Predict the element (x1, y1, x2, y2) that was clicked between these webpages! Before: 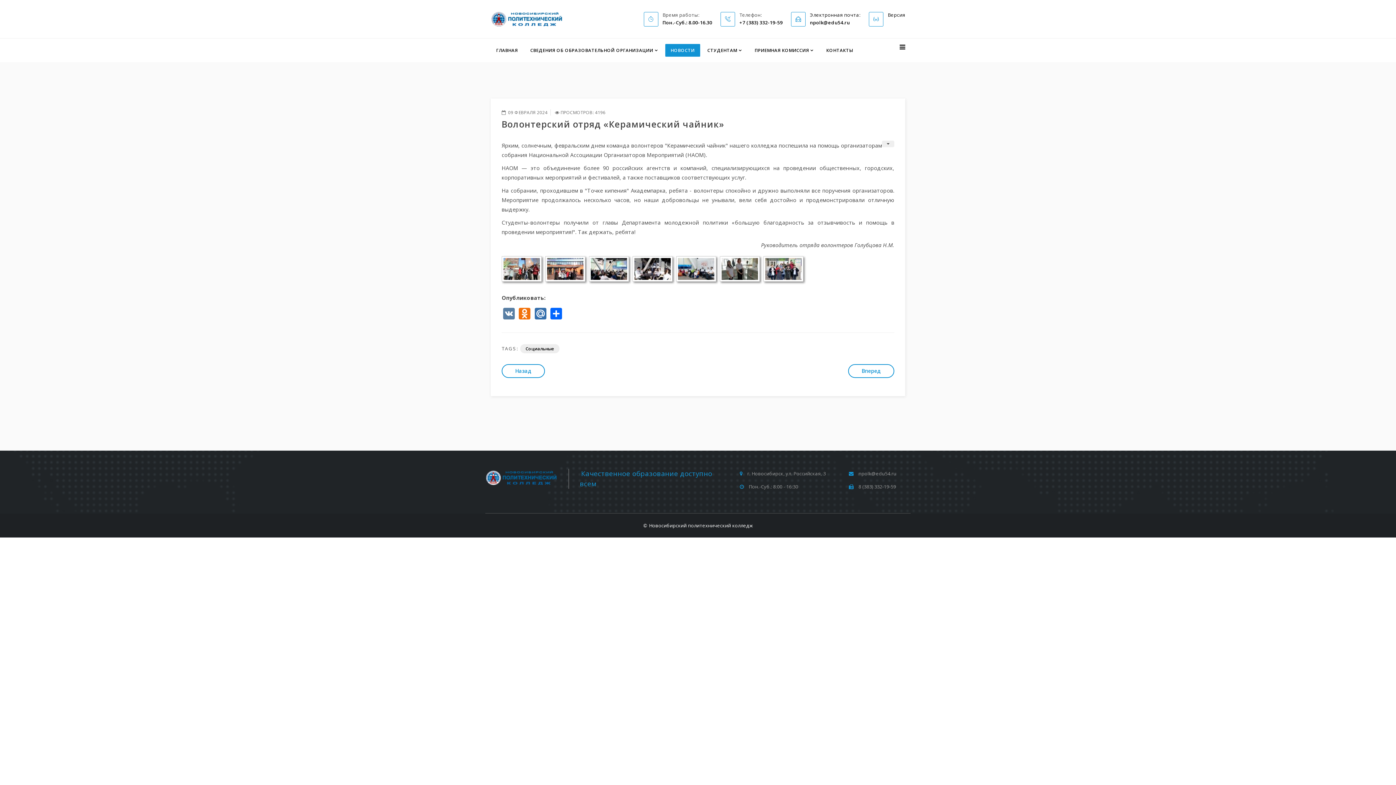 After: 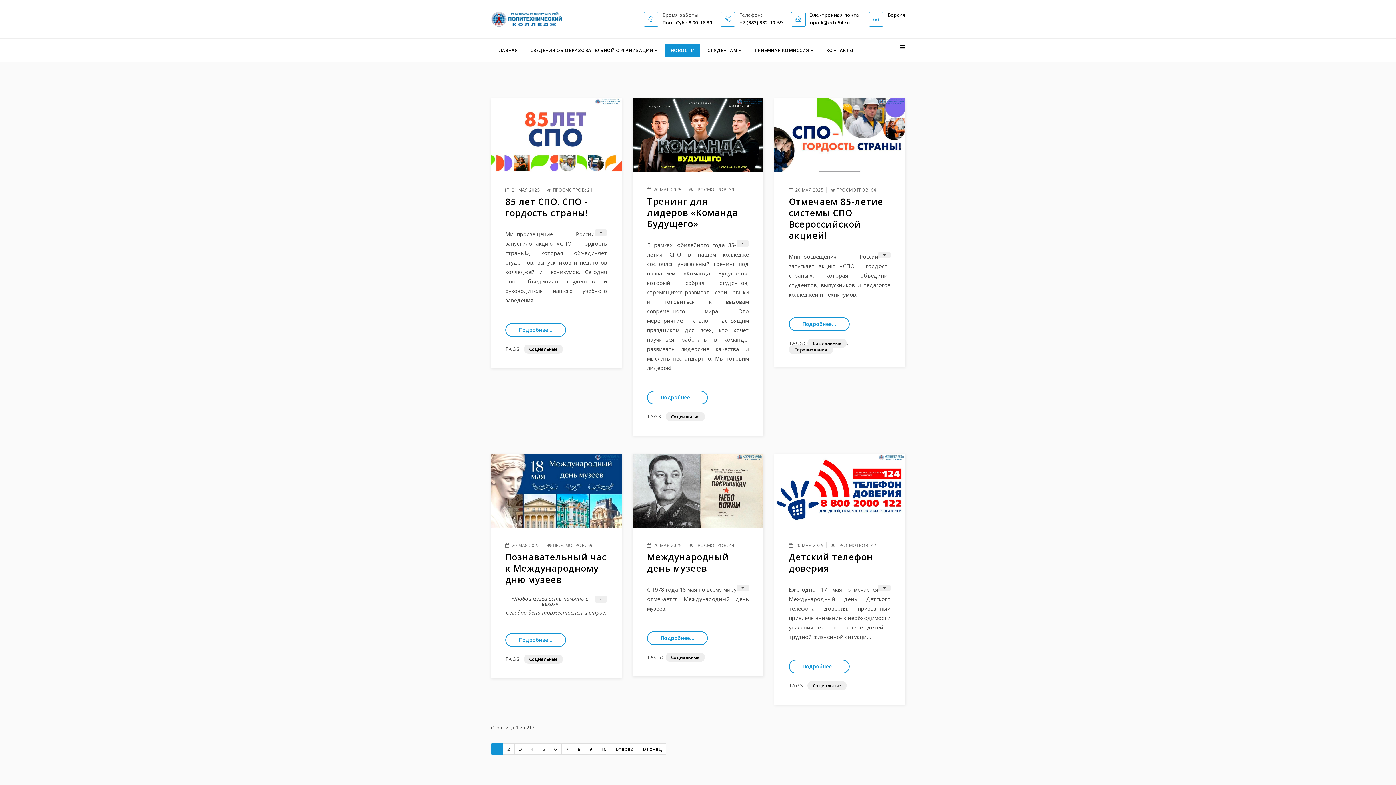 Action: label: НОВОСТИ bbox: (665, 44, 700, 56)